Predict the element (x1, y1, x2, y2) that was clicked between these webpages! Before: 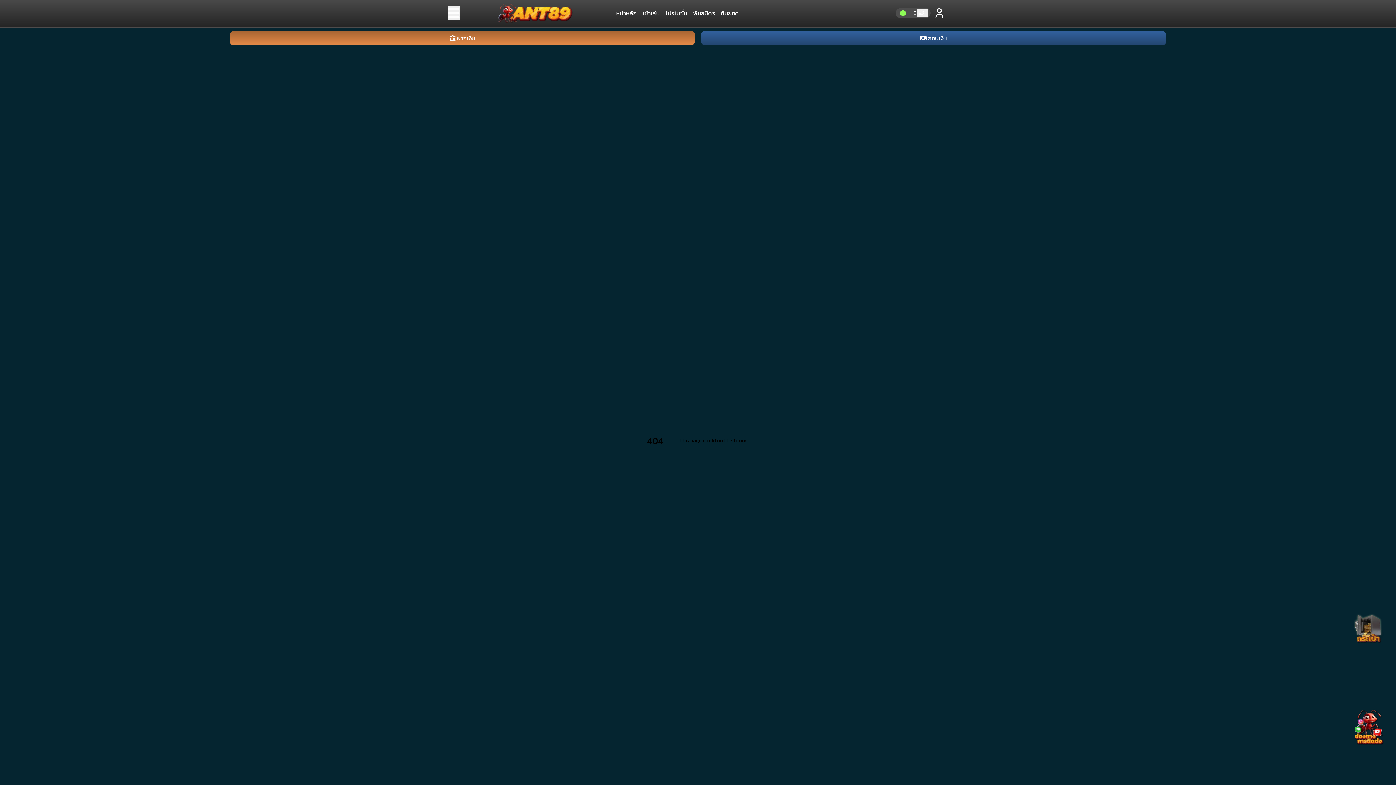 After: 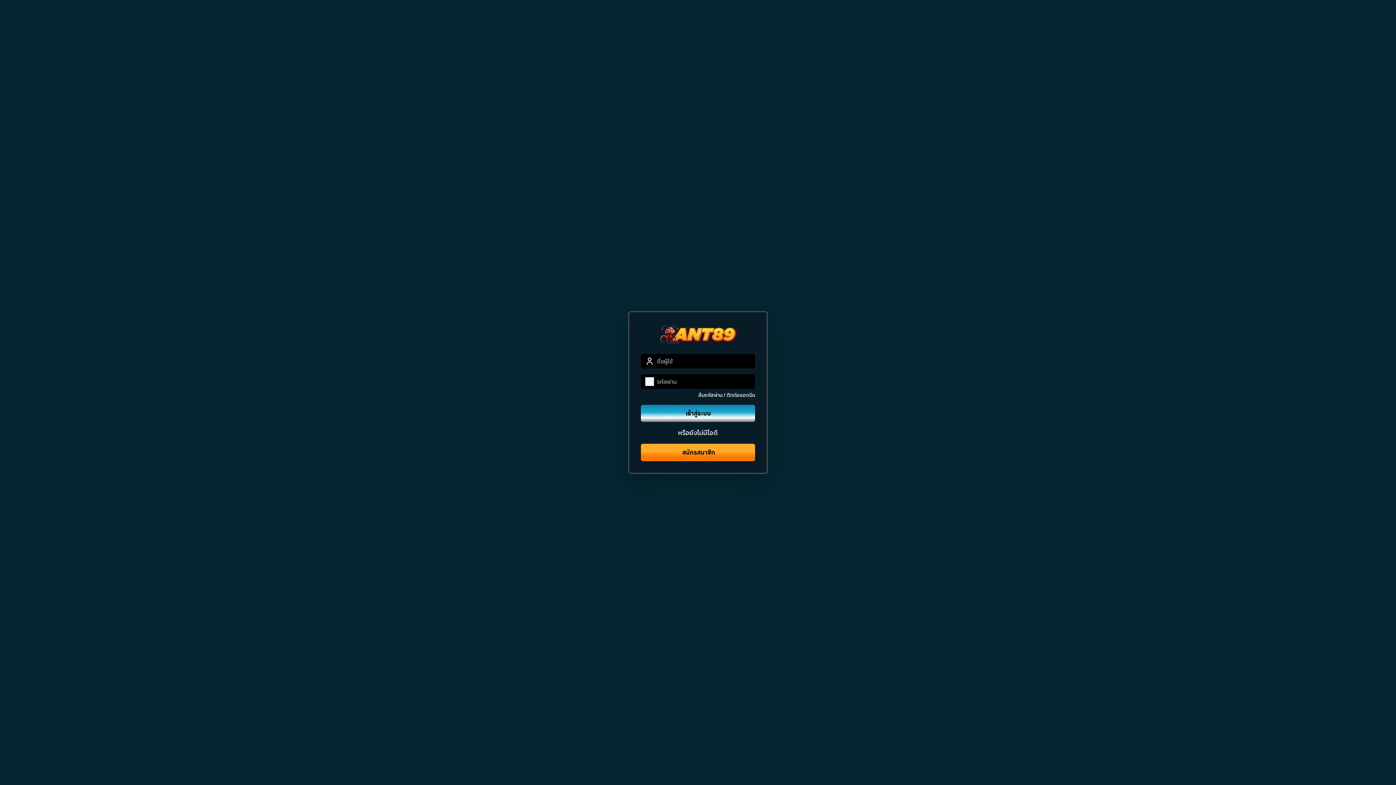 Action: bbox: (1353, 614, 1384, 644)